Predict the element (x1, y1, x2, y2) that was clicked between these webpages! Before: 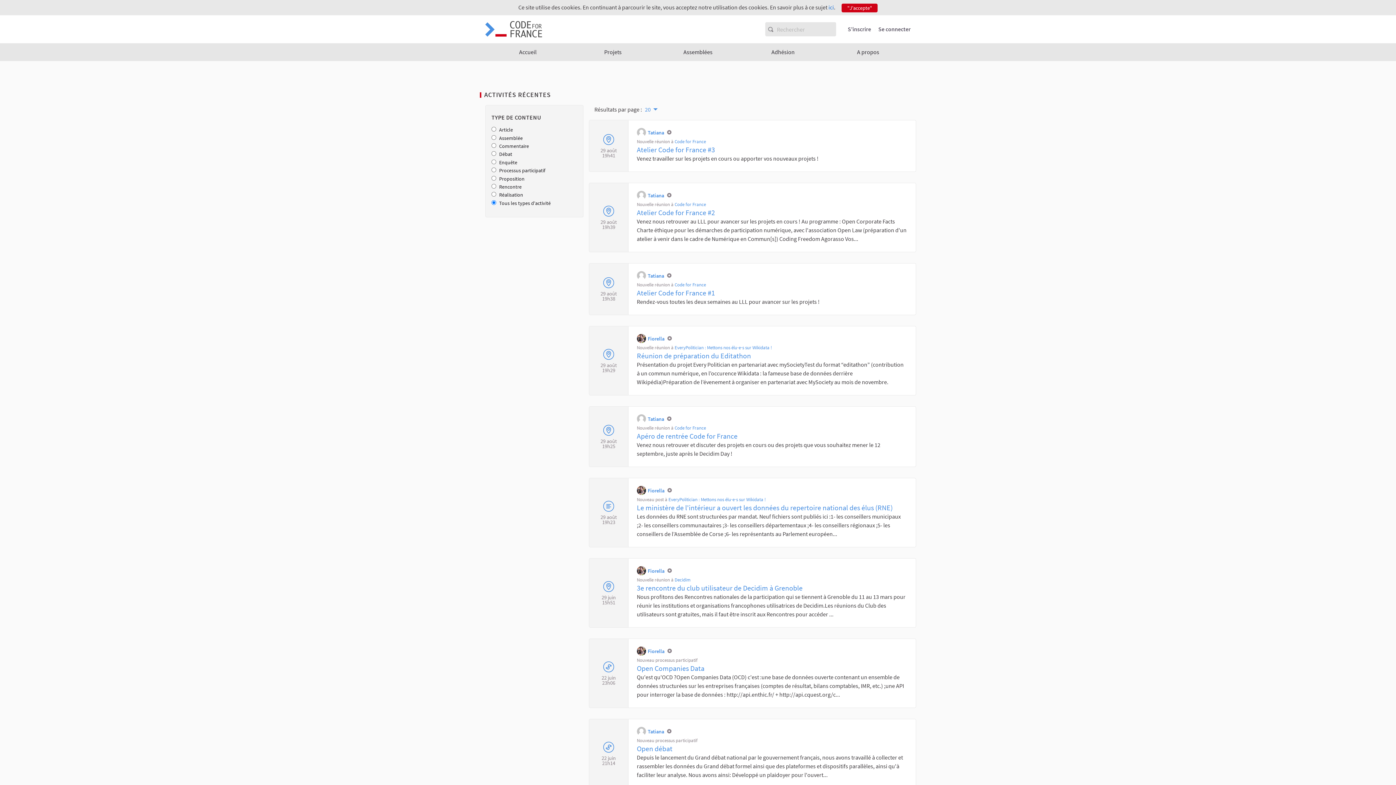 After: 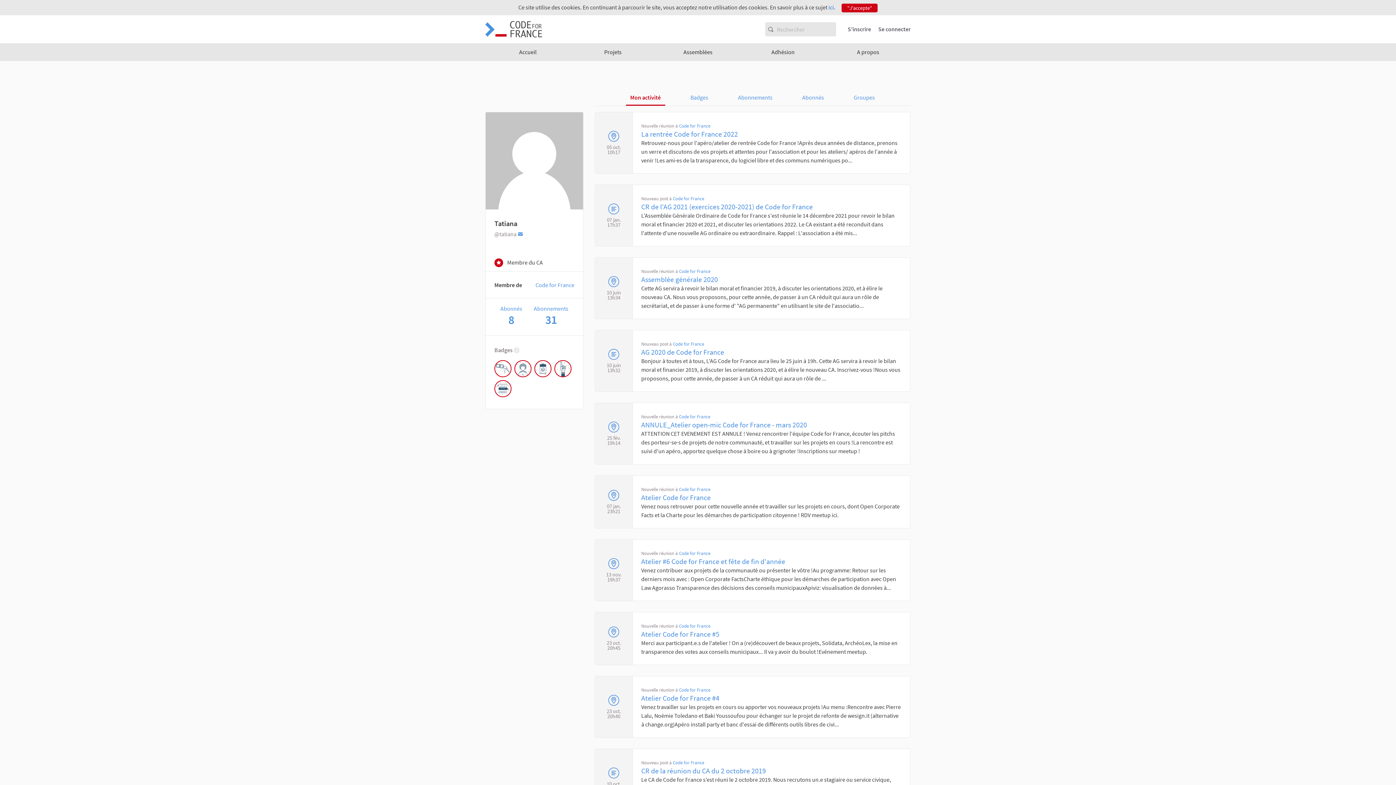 Action: label: Tatiana  bbox: (647, 129, 673, 136)